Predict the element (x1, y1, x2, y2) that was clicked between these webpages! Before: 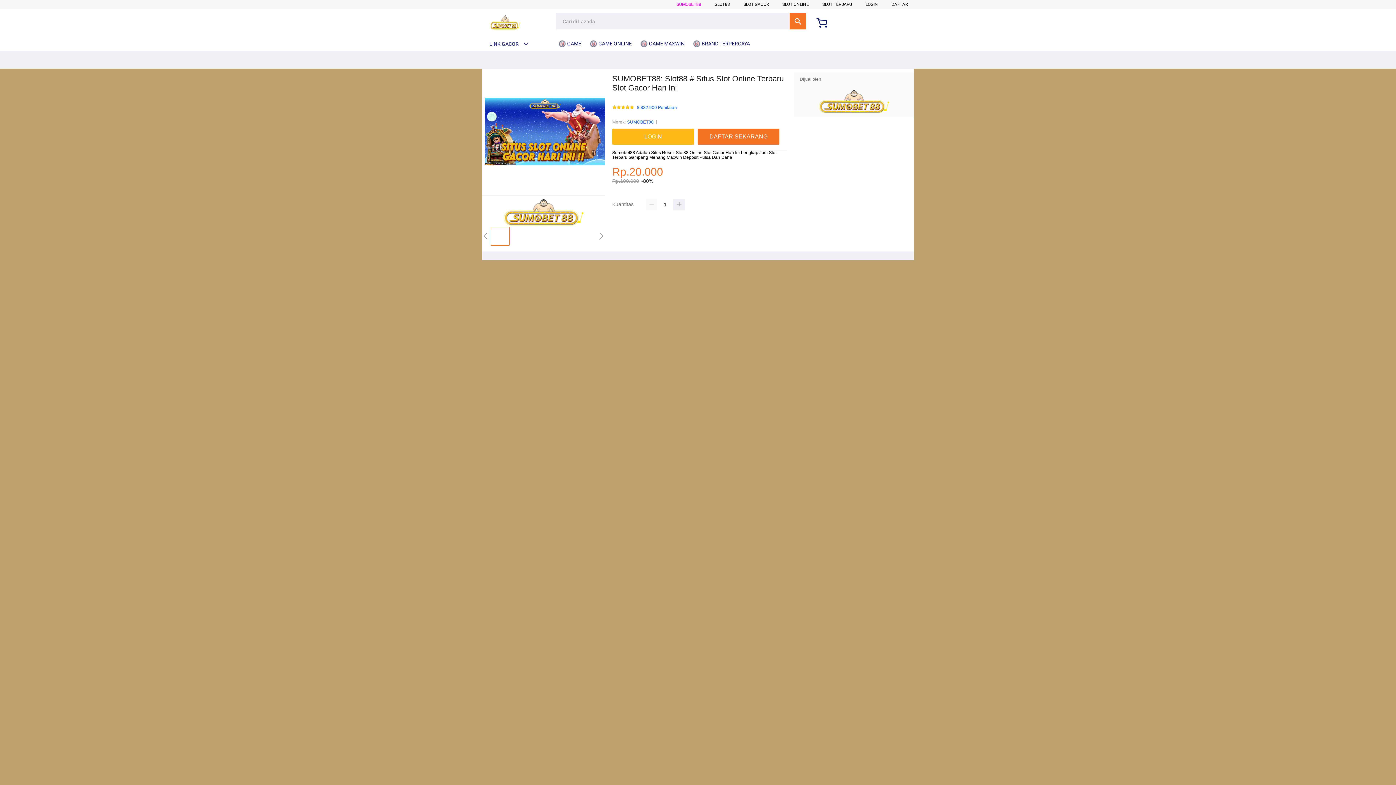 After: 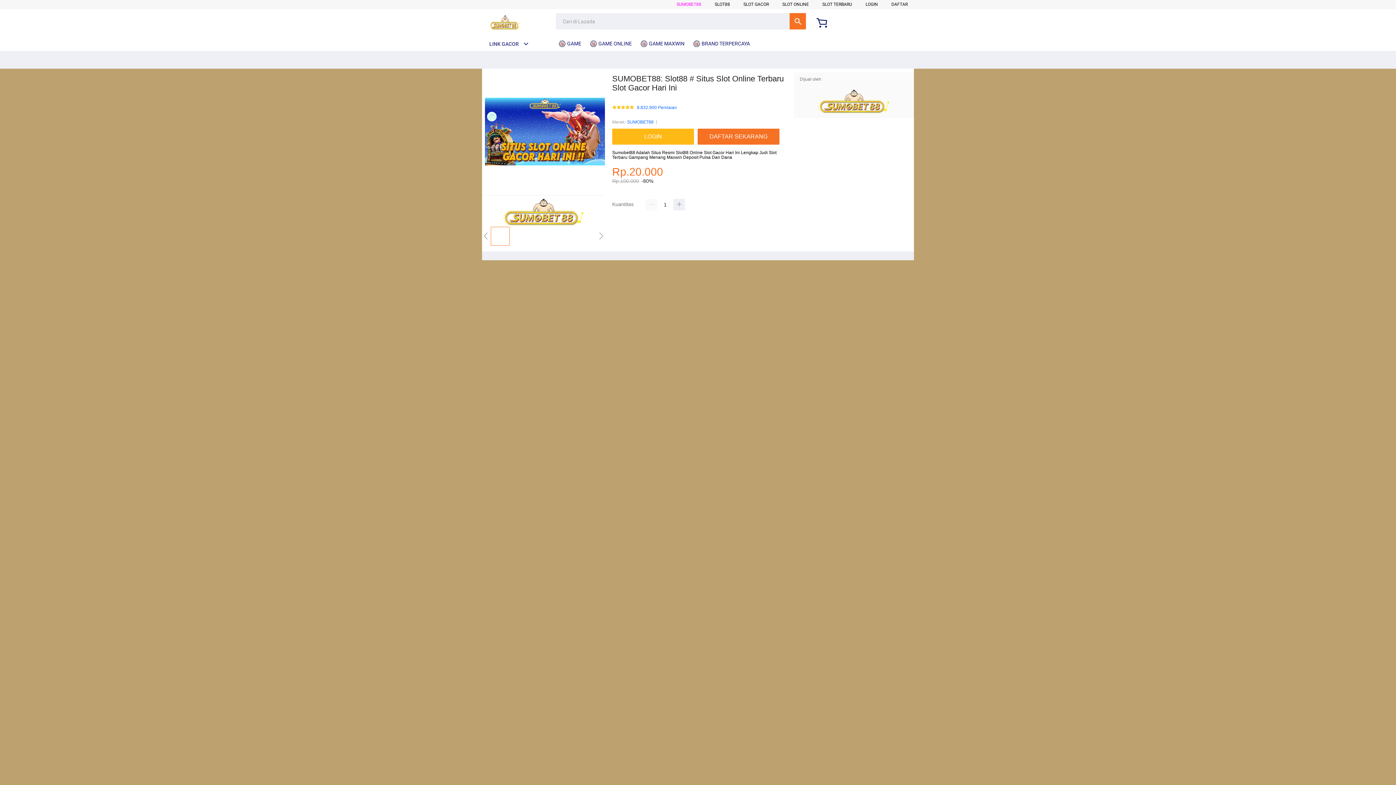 Action: bbox: (789, 13, 806, 29) label: Cari